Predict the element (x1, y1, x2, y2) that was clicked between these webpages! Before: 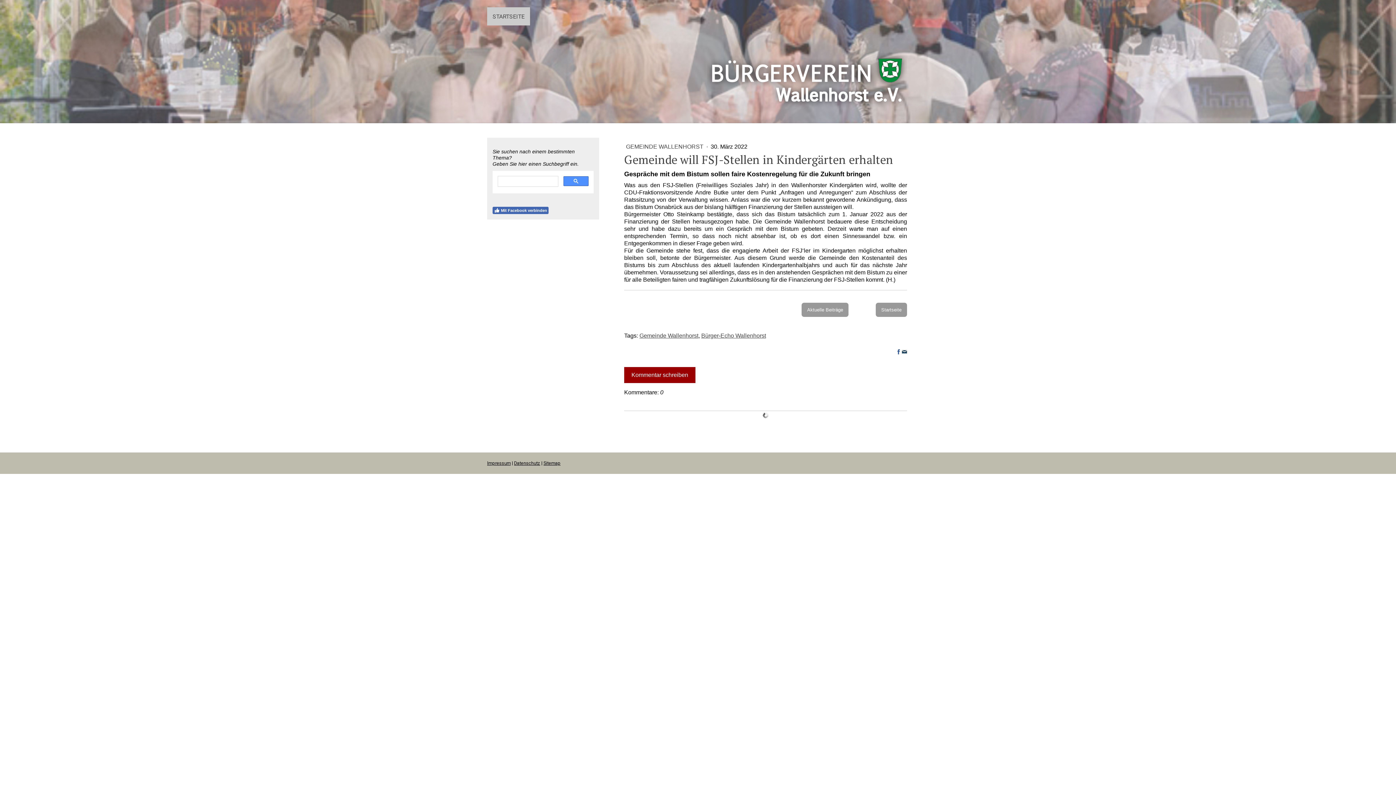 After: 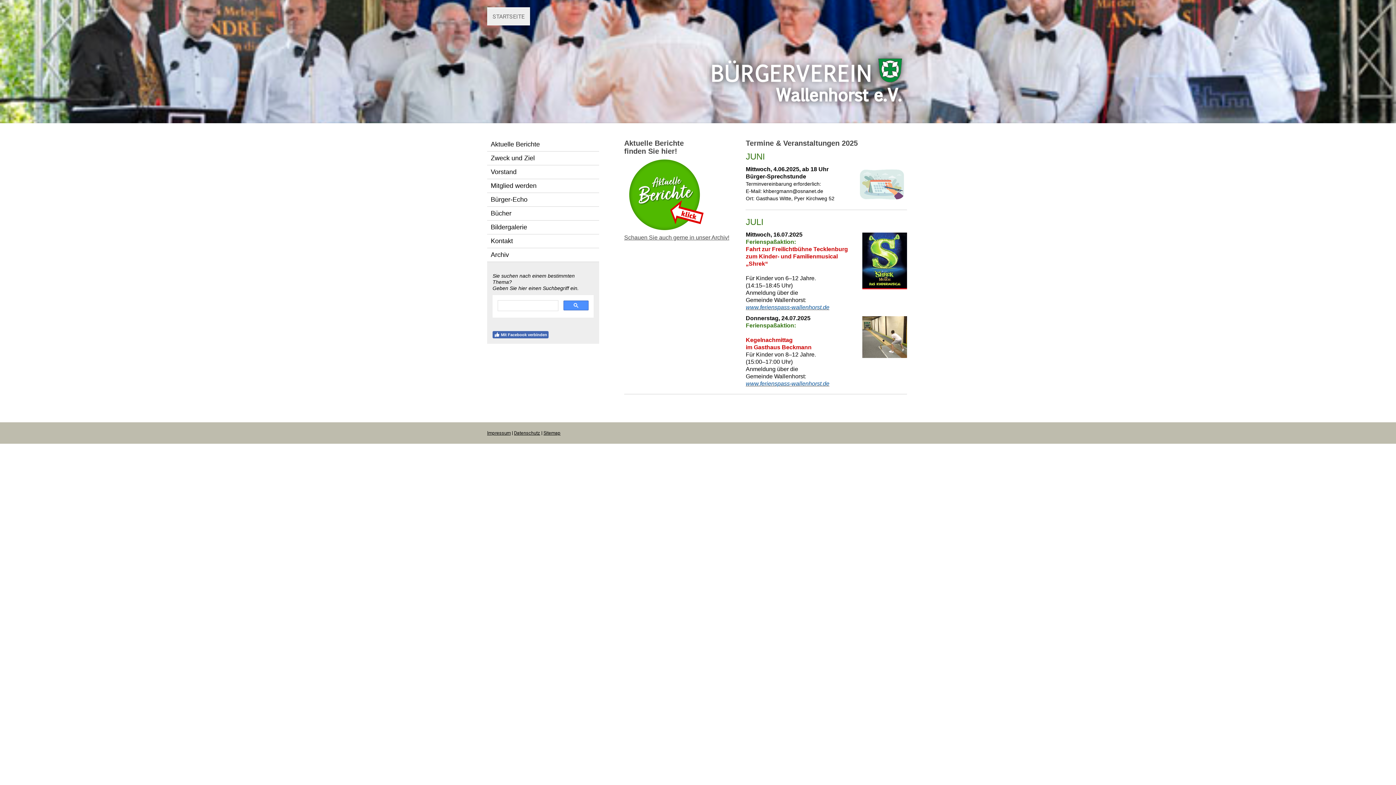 Action: bbox: (876, 302, 907, 316) label: Startseite